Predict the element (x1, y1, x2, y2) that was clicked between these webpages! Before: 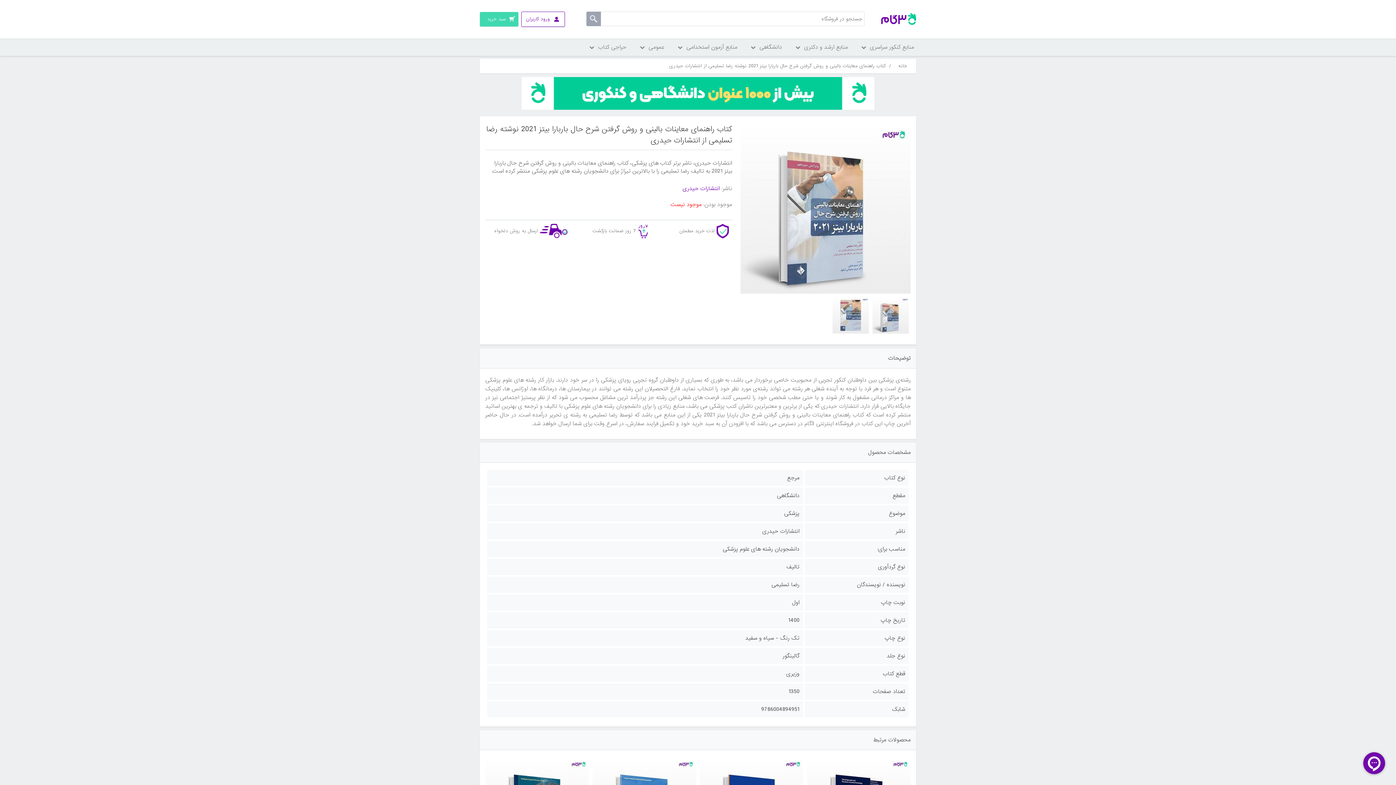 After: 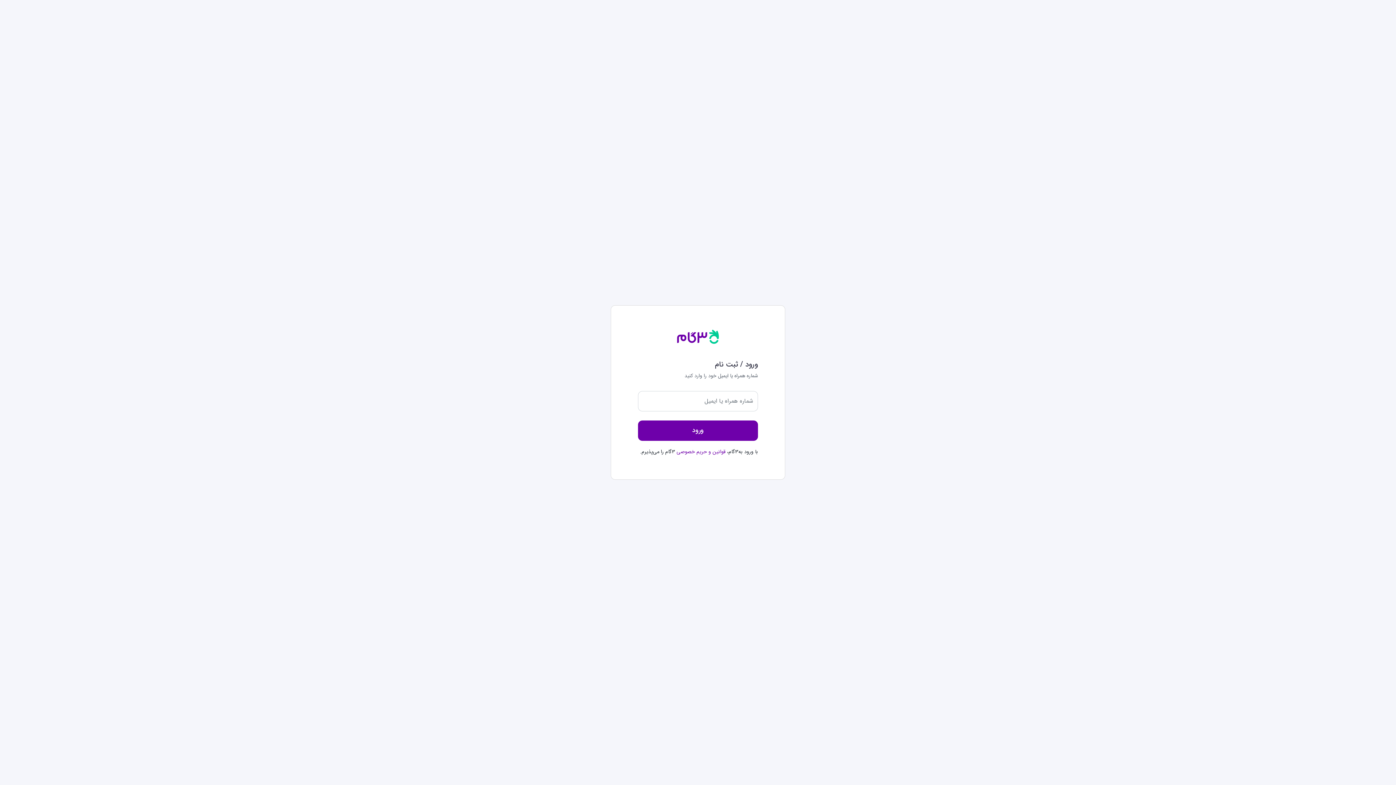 Action: label: ورود کاربران bbox: (521, 12, 564, 26)